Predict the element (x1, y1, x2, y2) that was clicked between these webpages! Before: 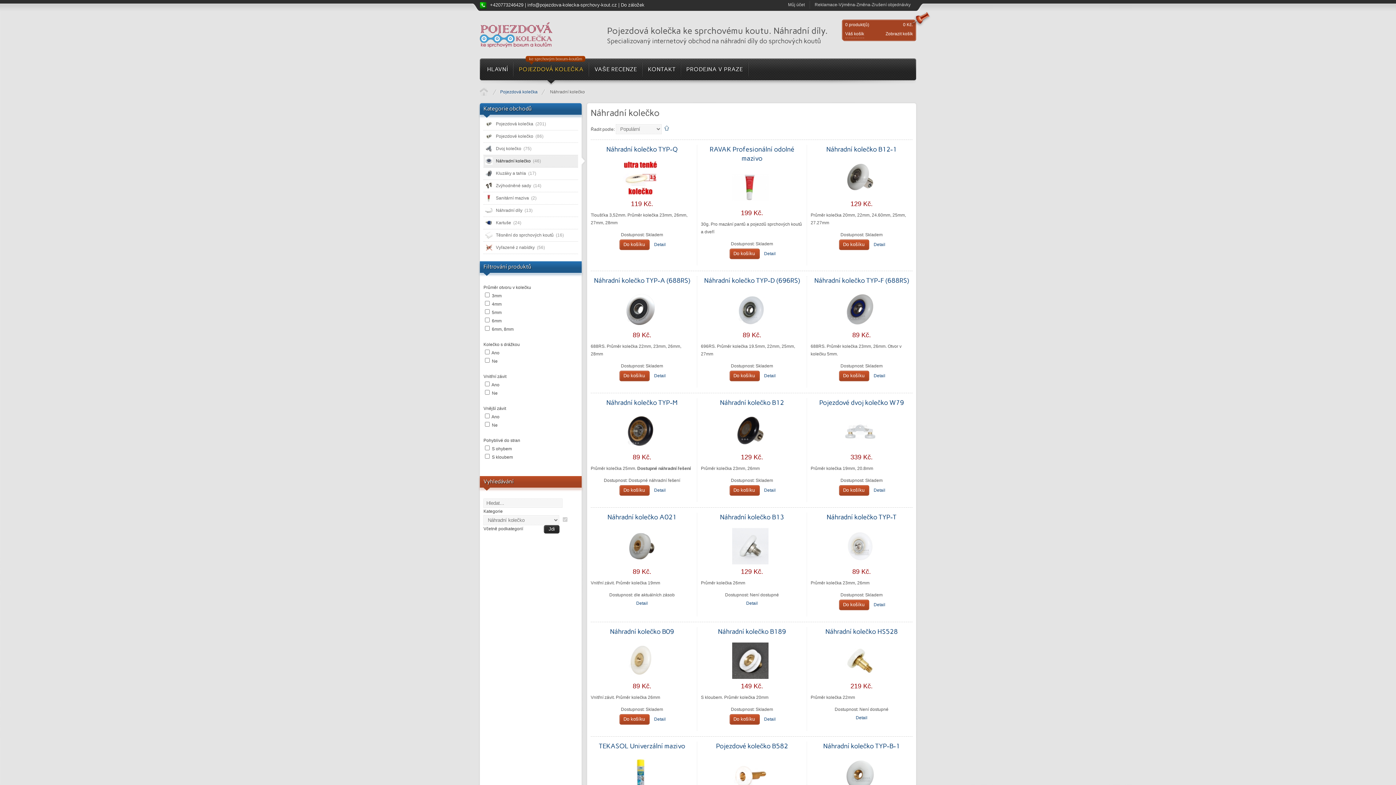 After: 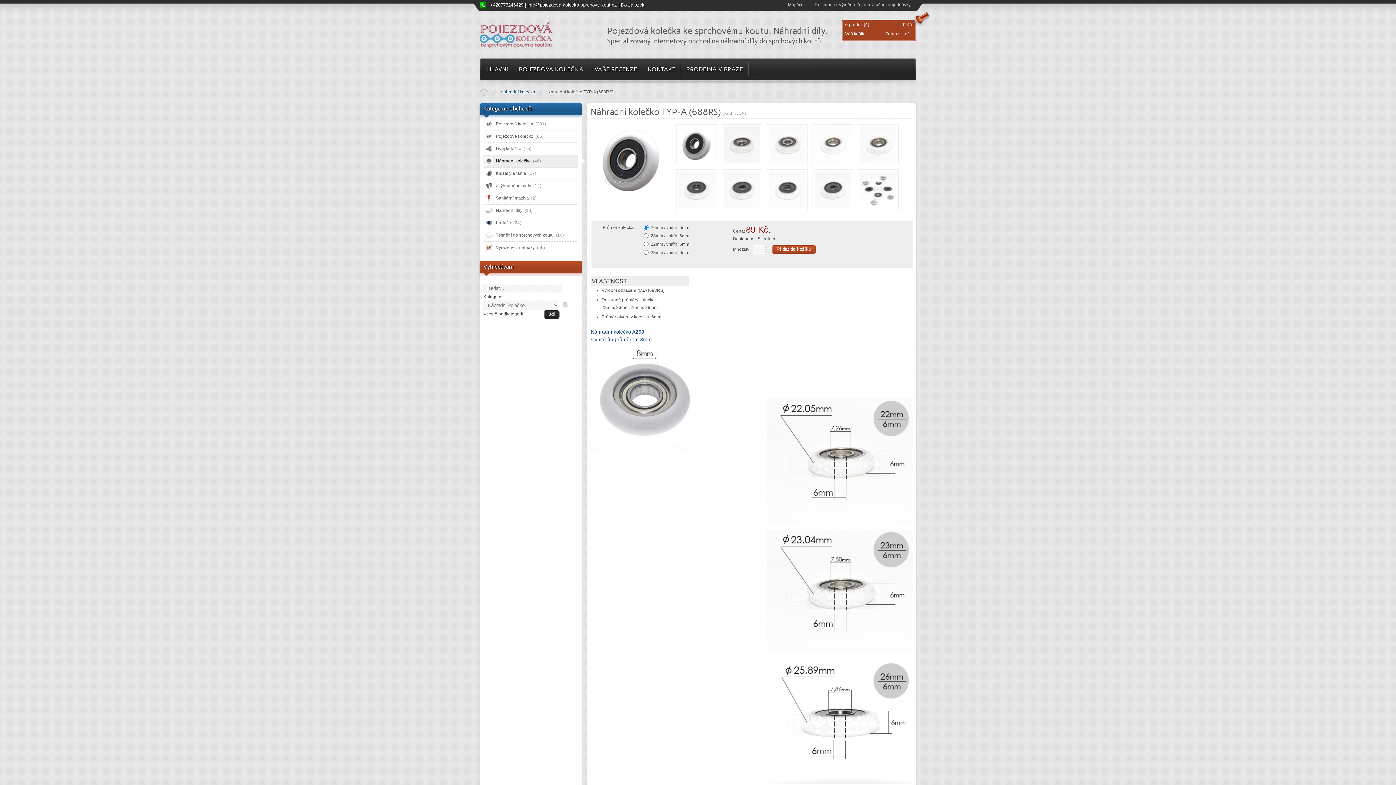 Action: bbox: (654, 373, 665, 378) label: Detail